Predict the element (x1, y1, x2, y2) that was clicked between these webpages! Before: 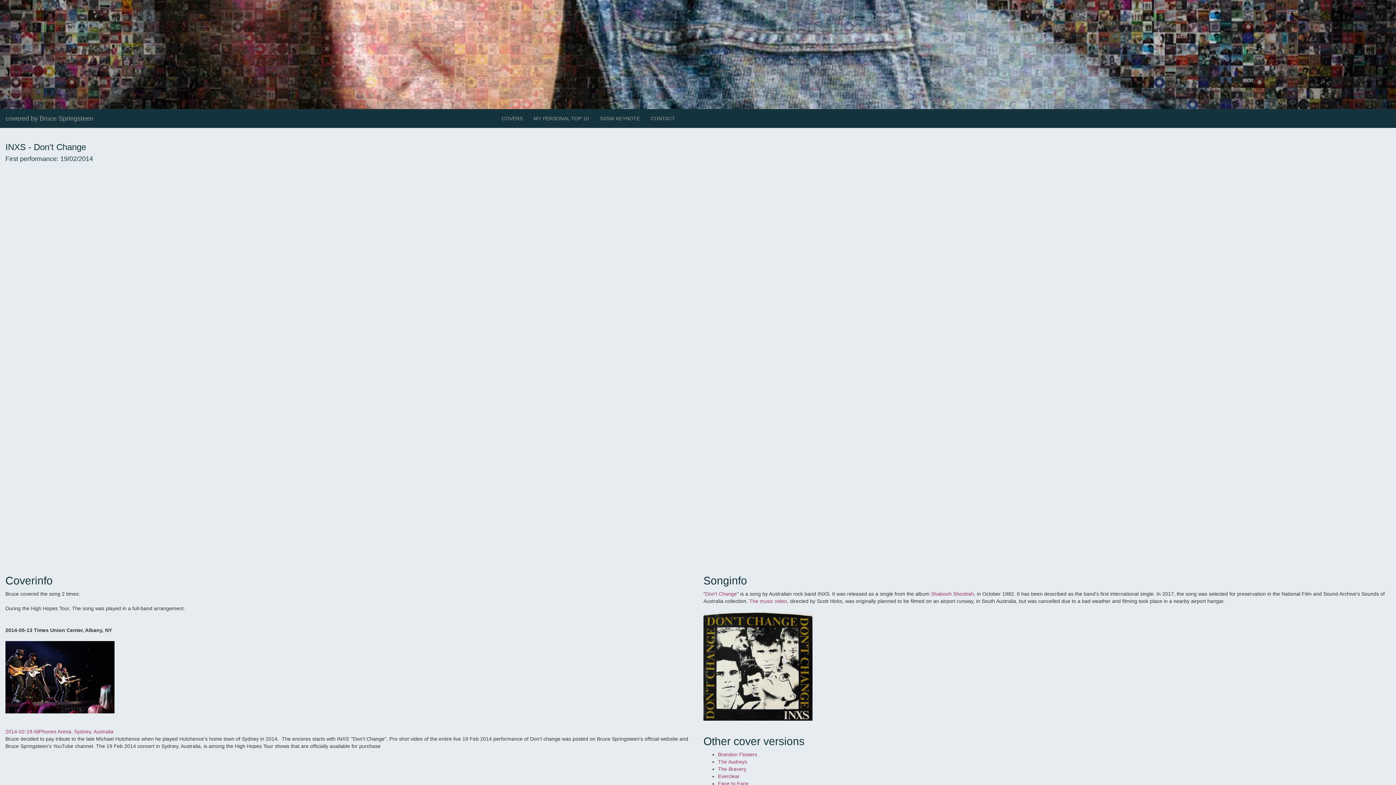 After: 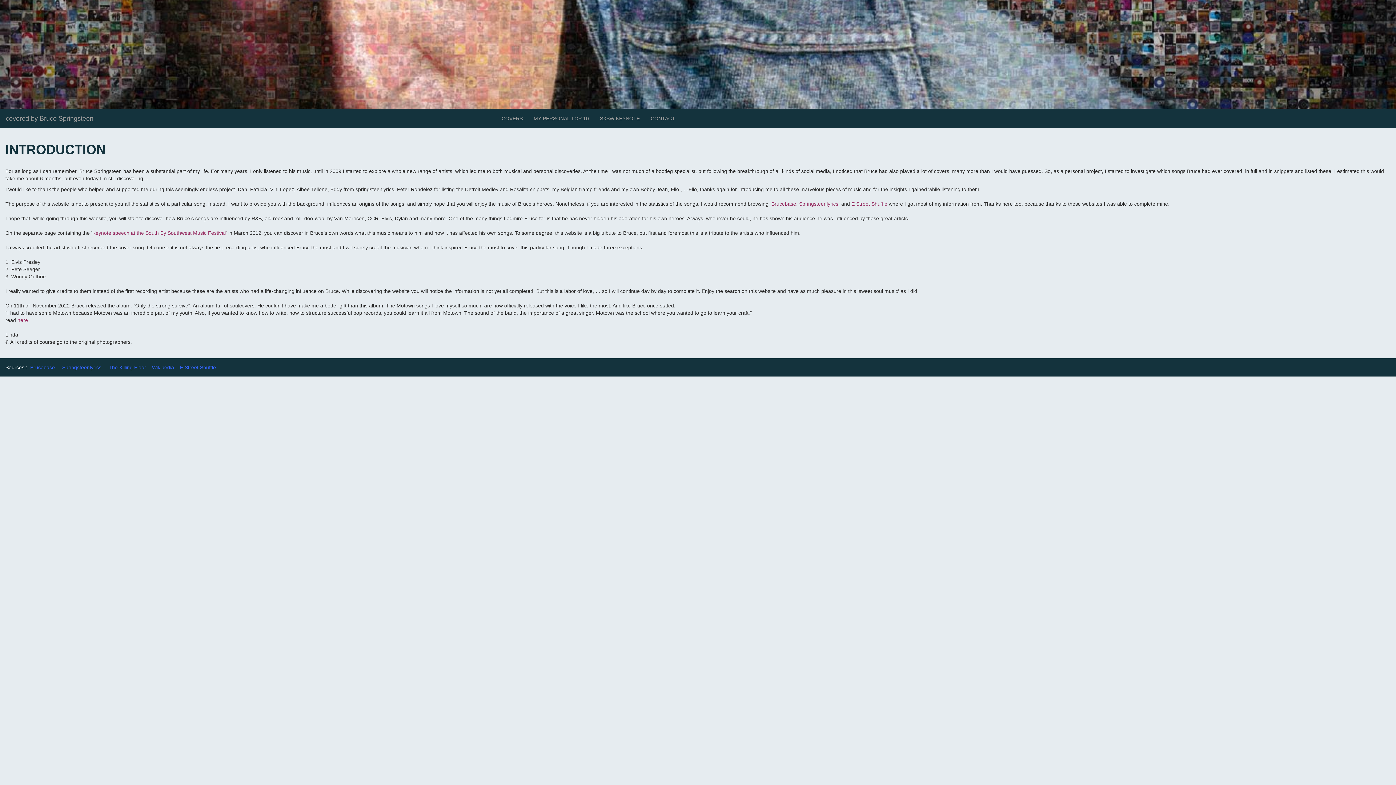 Action: bbox: (0, 109, 98, 127) label: covered by Bruce Springsteen